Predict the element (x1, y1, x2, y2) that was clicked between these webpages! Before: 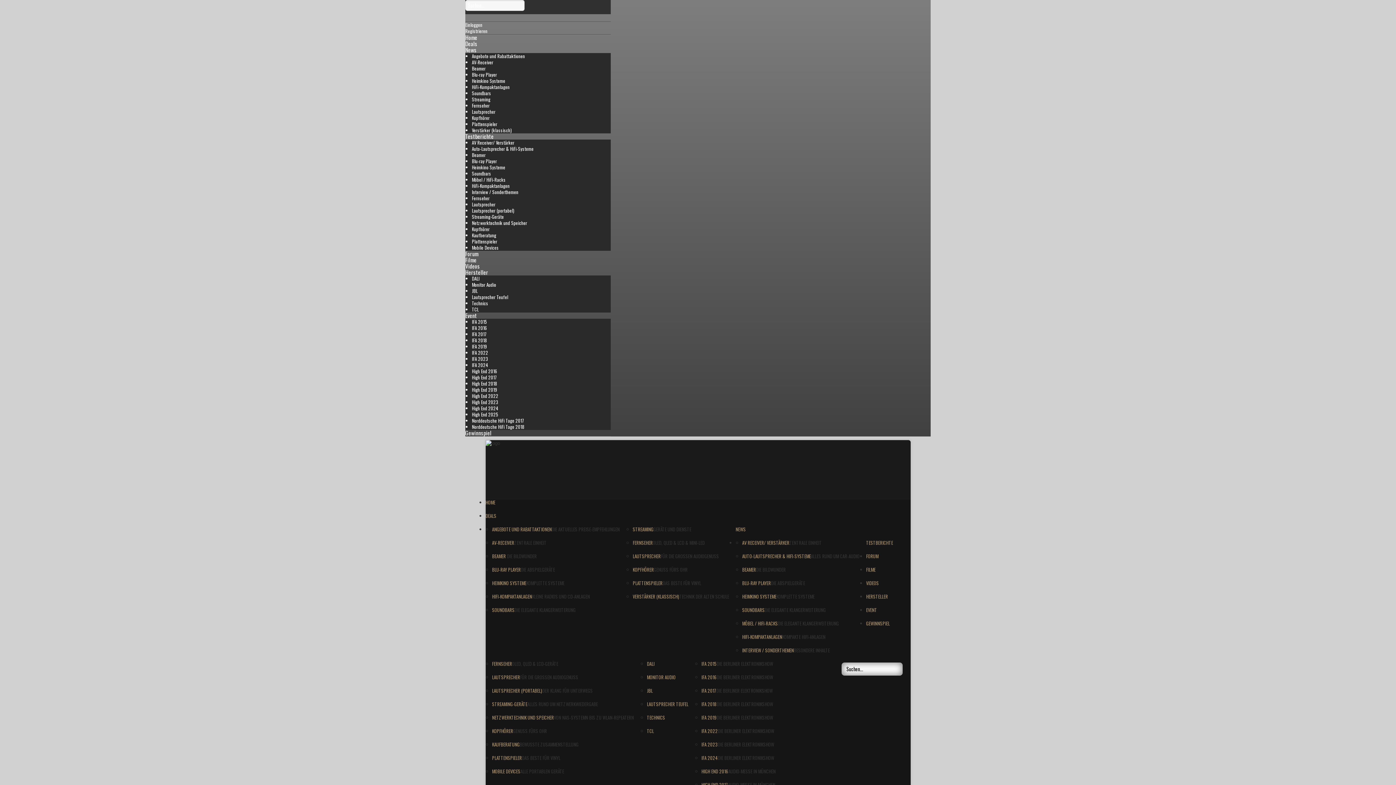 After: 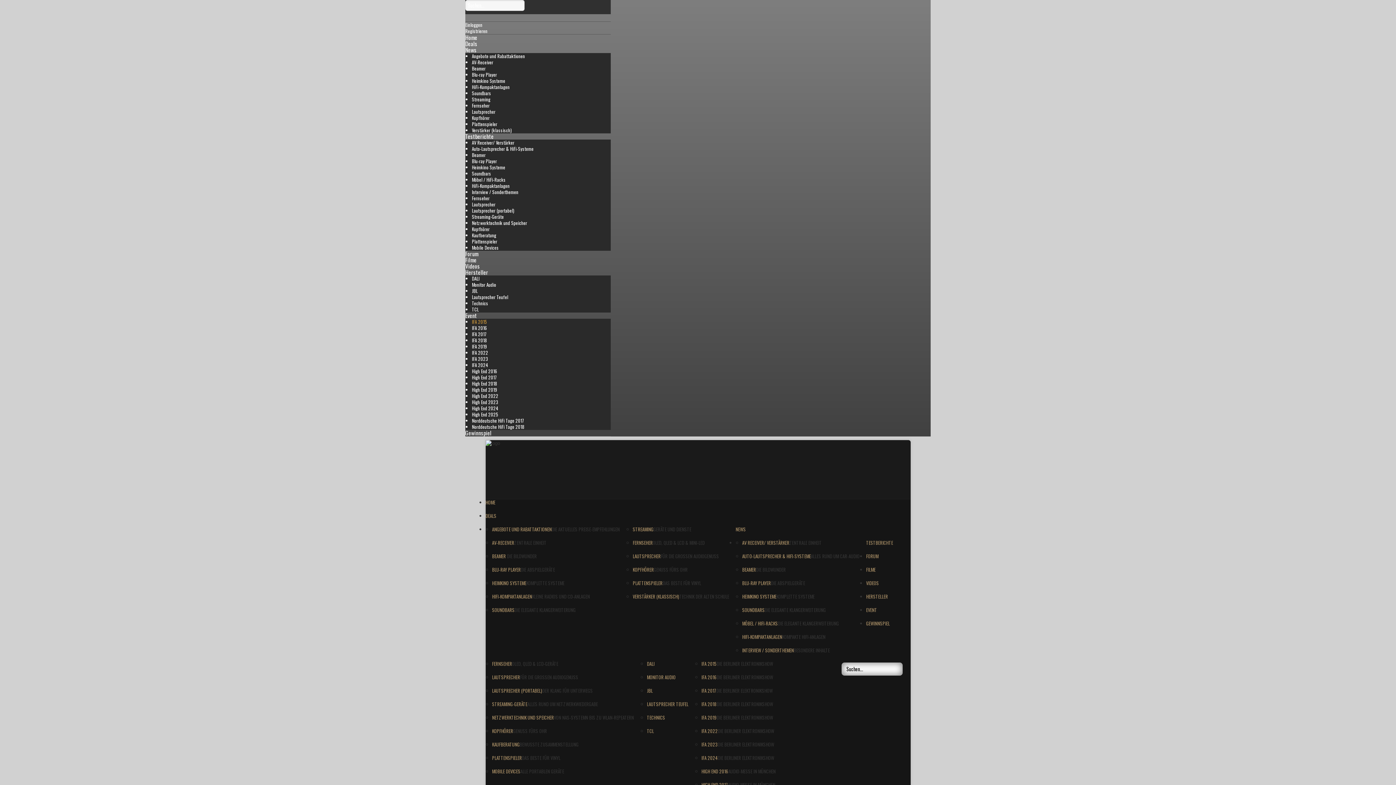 Action: bbox: (472, 318, 487, 325) label: IFA 2015